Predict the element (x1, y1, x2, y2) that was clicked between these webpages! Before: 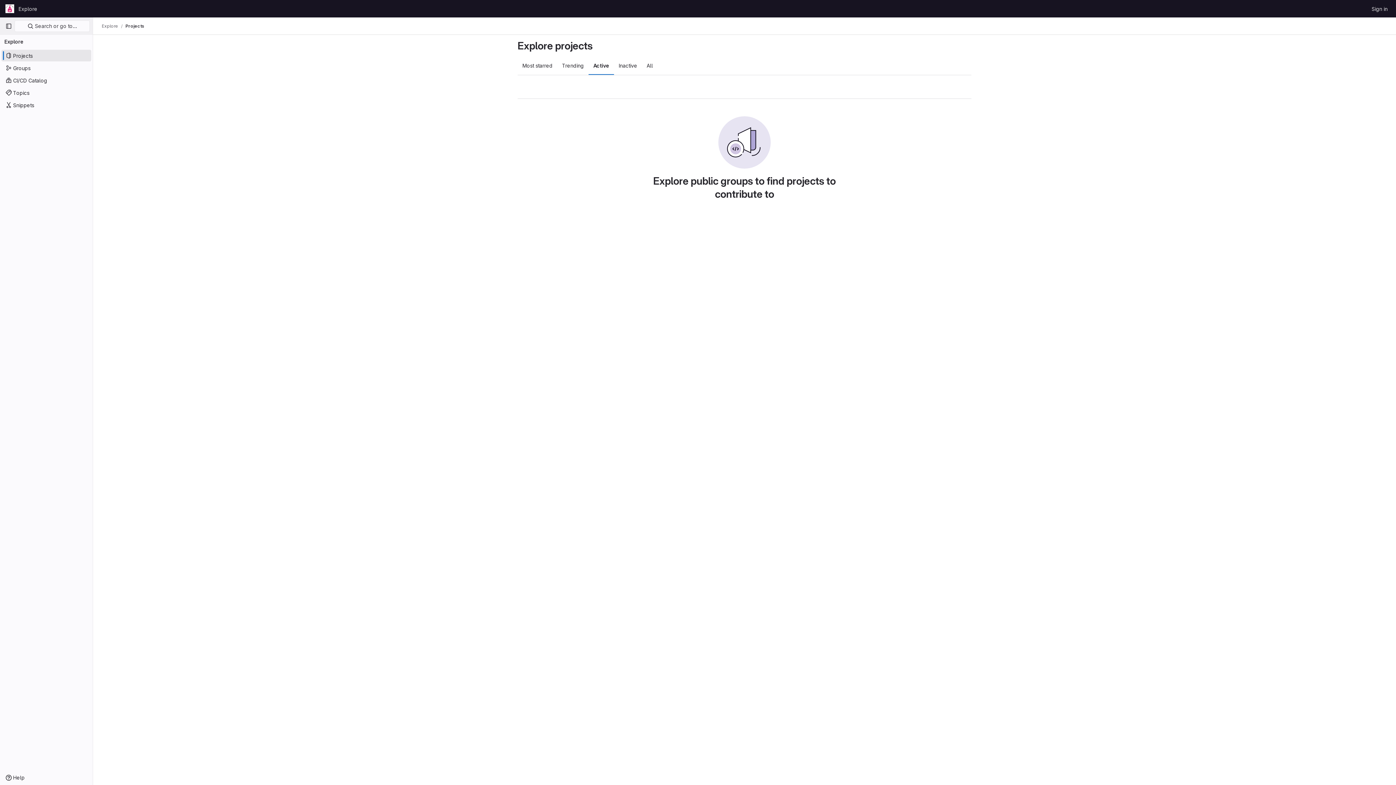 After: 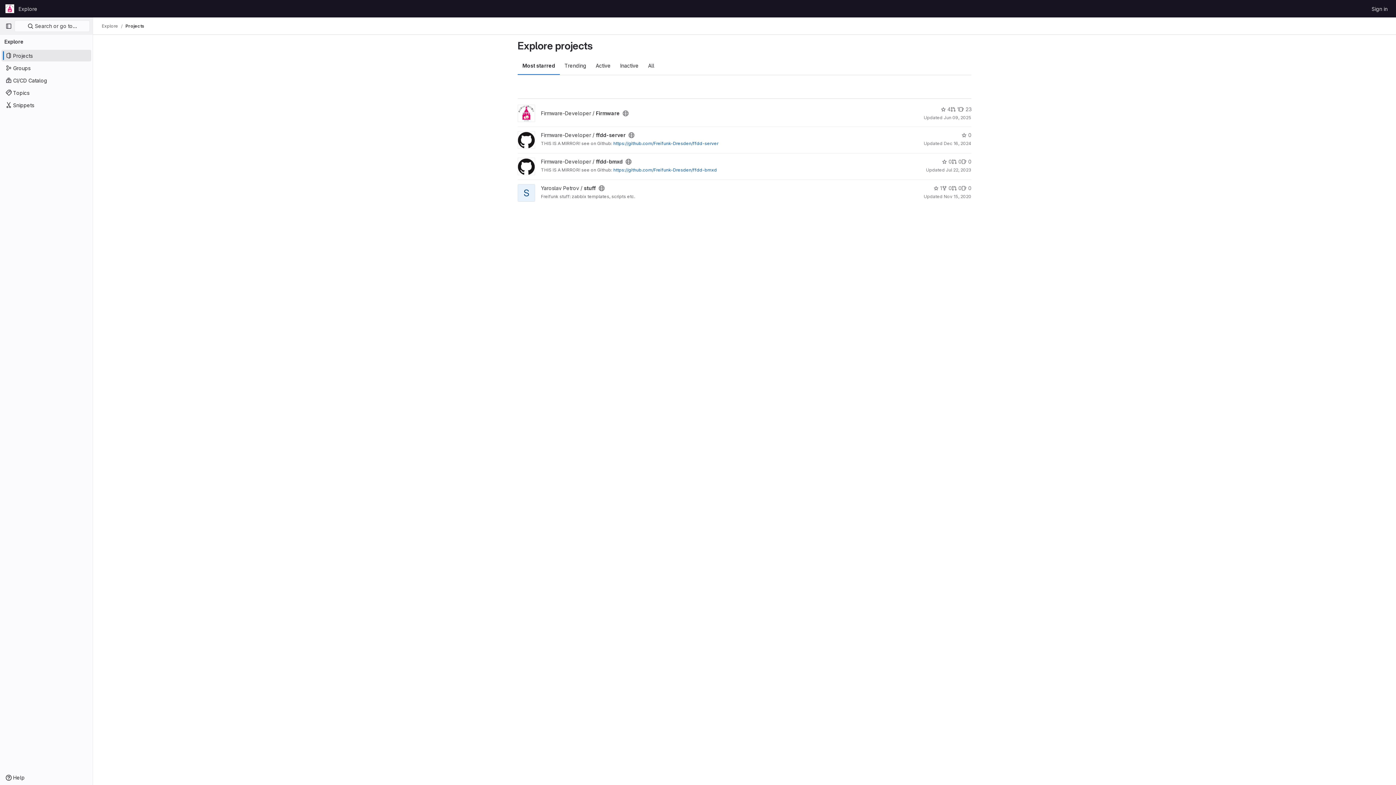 Action: bbox: (101, 23, 118, 29) label: Explore